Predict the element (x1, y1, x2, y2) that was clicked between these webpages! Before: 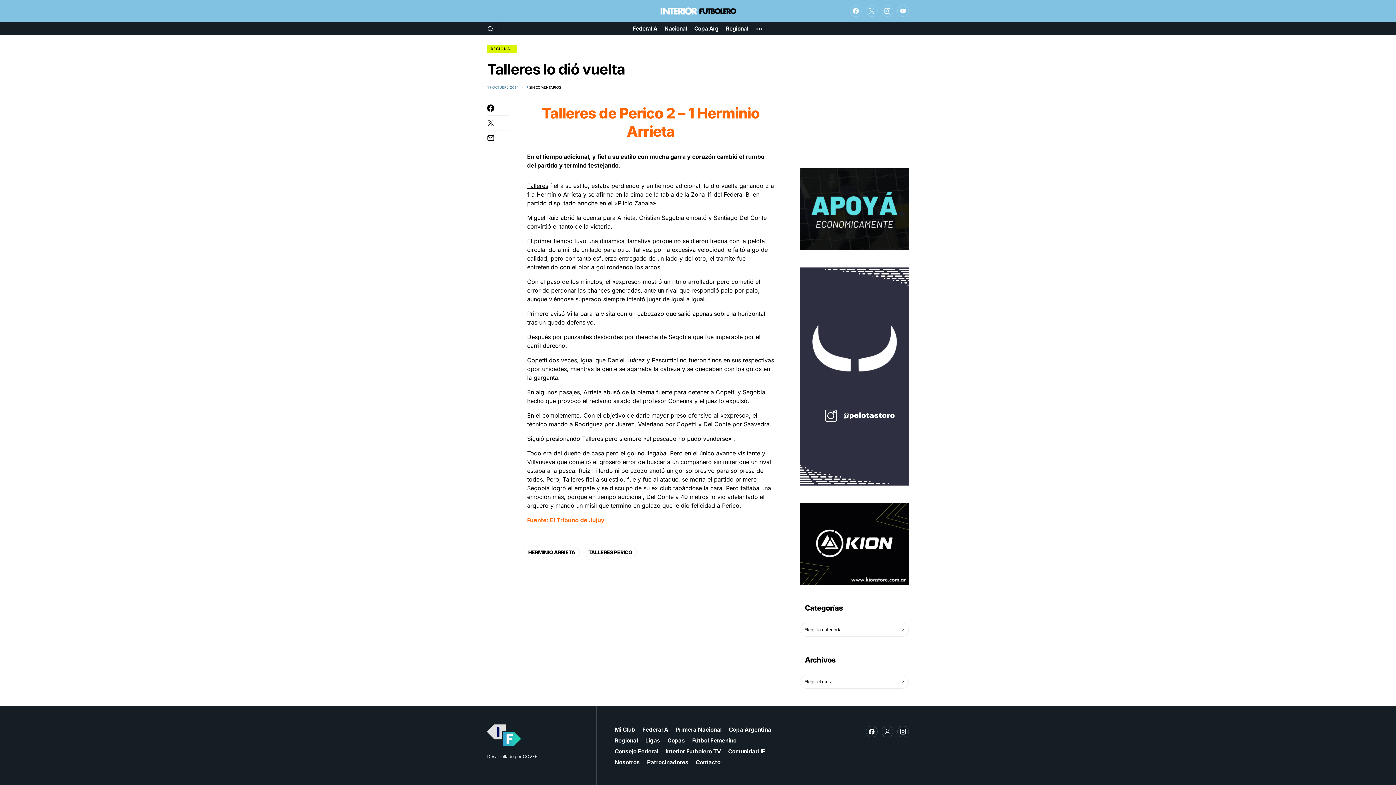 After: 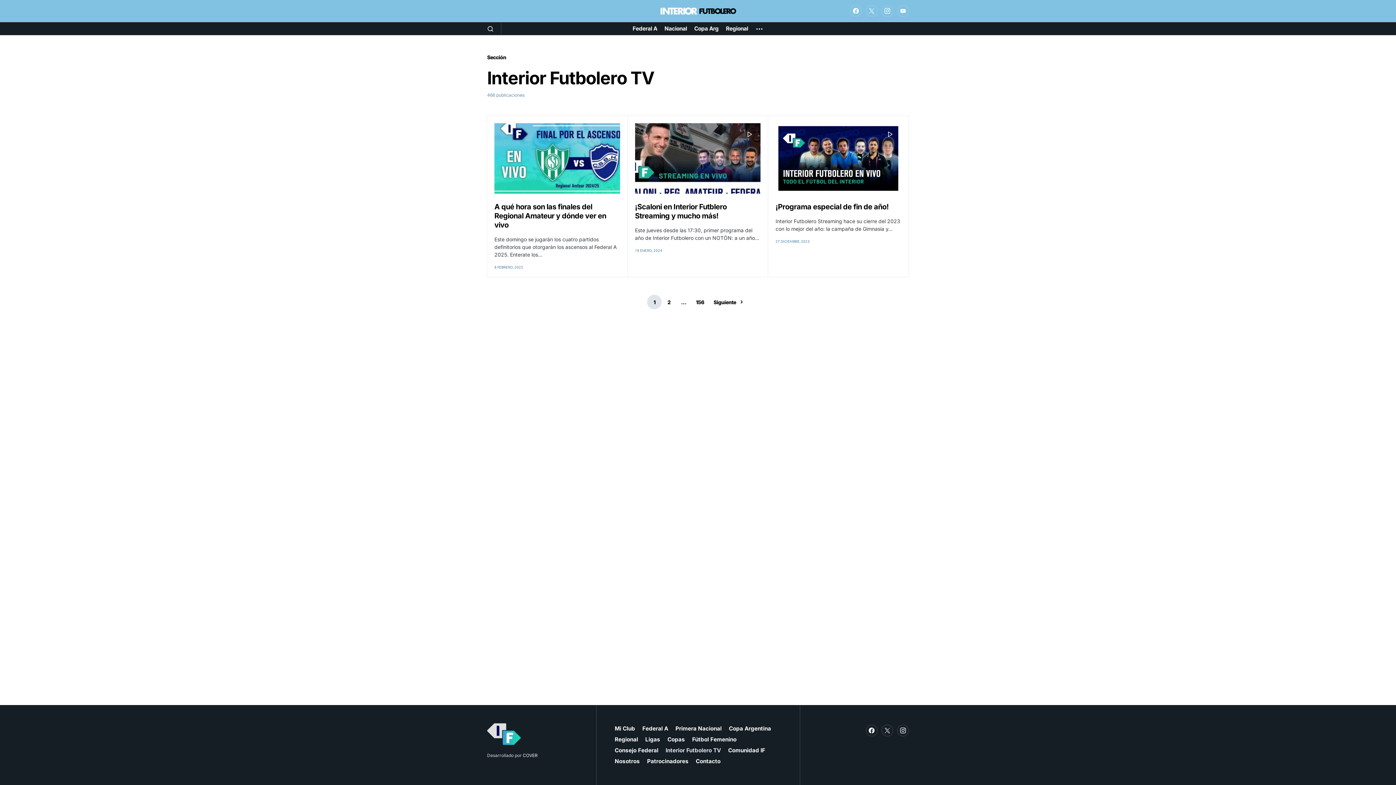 Action: label: Interior Futbolero TV bbox: (665, 748, 721, 756)